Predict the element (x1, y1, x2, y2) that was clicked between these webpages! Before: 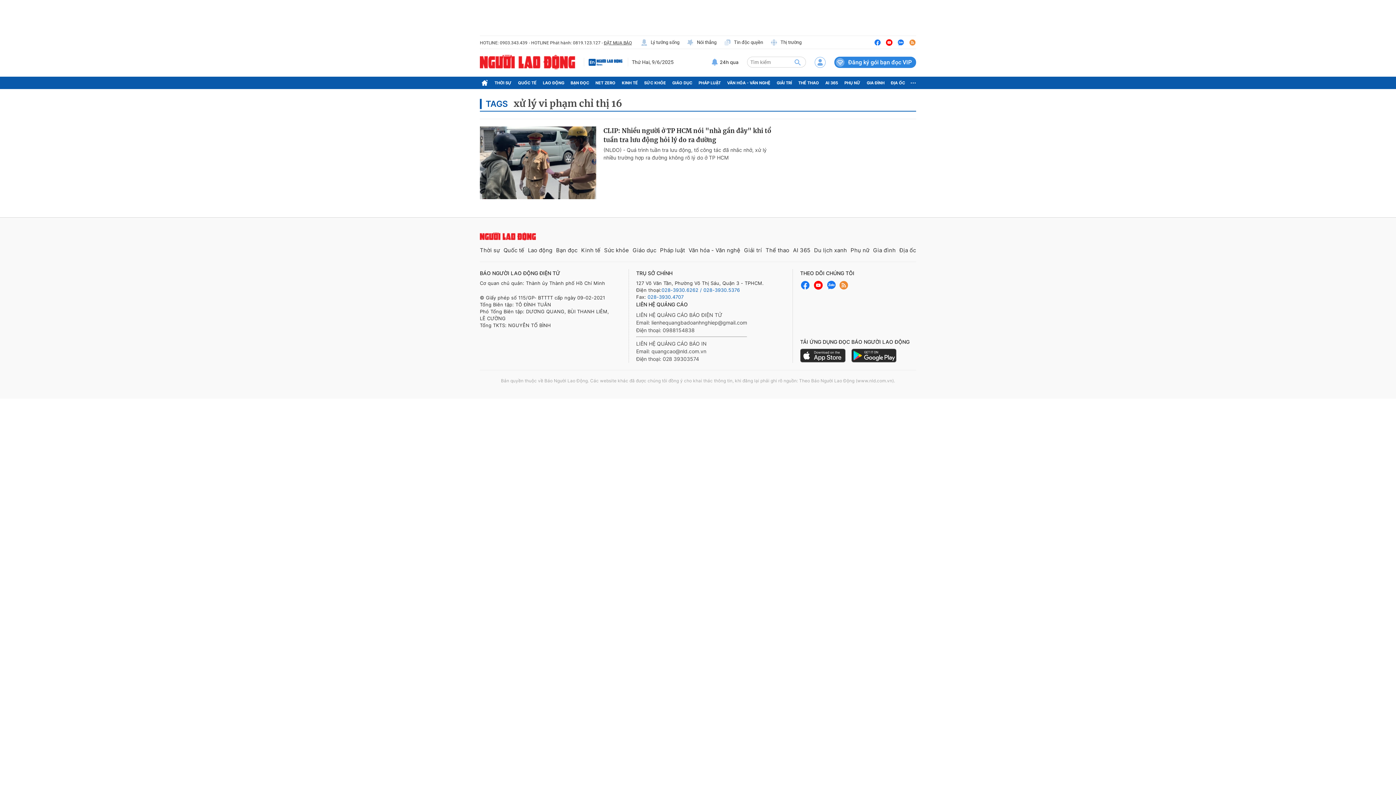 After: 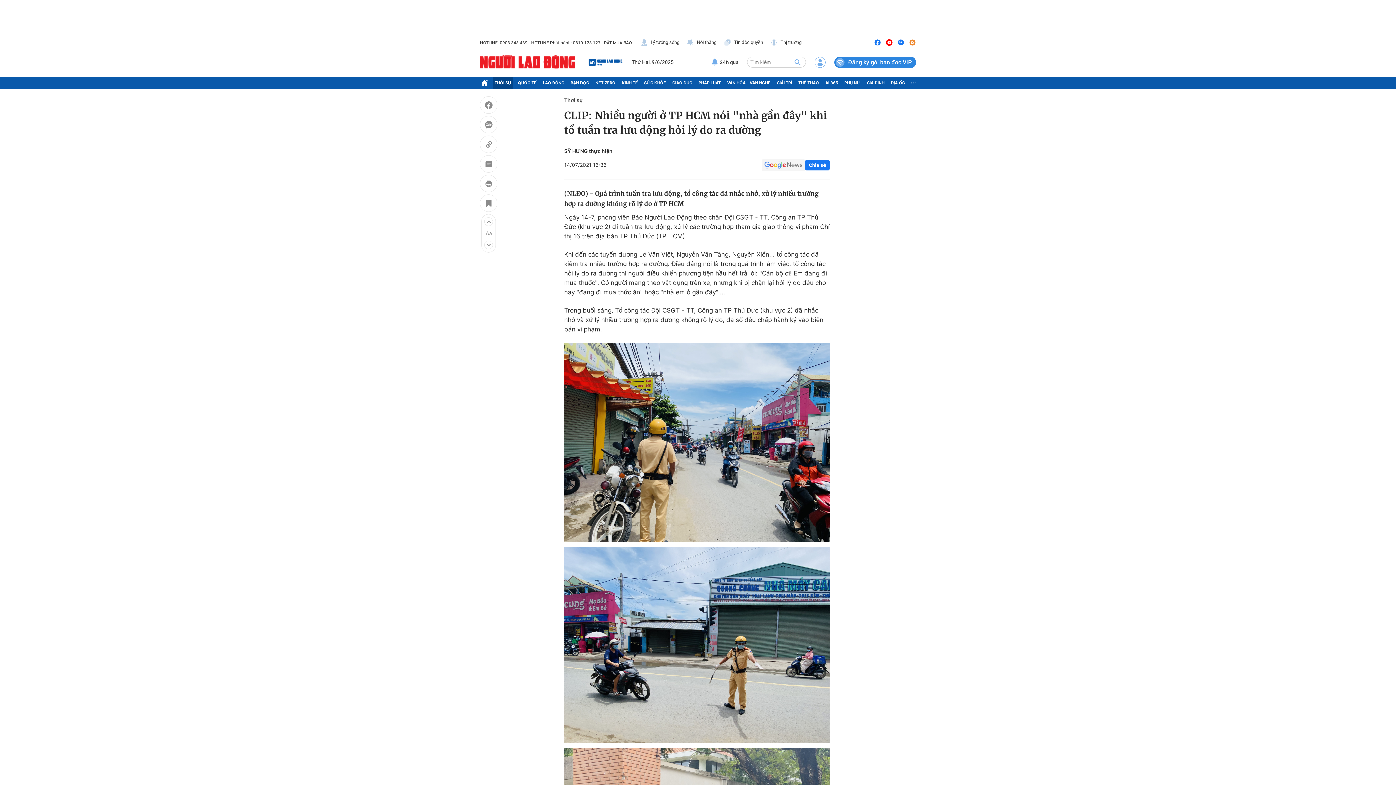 Action: bbox: (480, 126, 596, 199)